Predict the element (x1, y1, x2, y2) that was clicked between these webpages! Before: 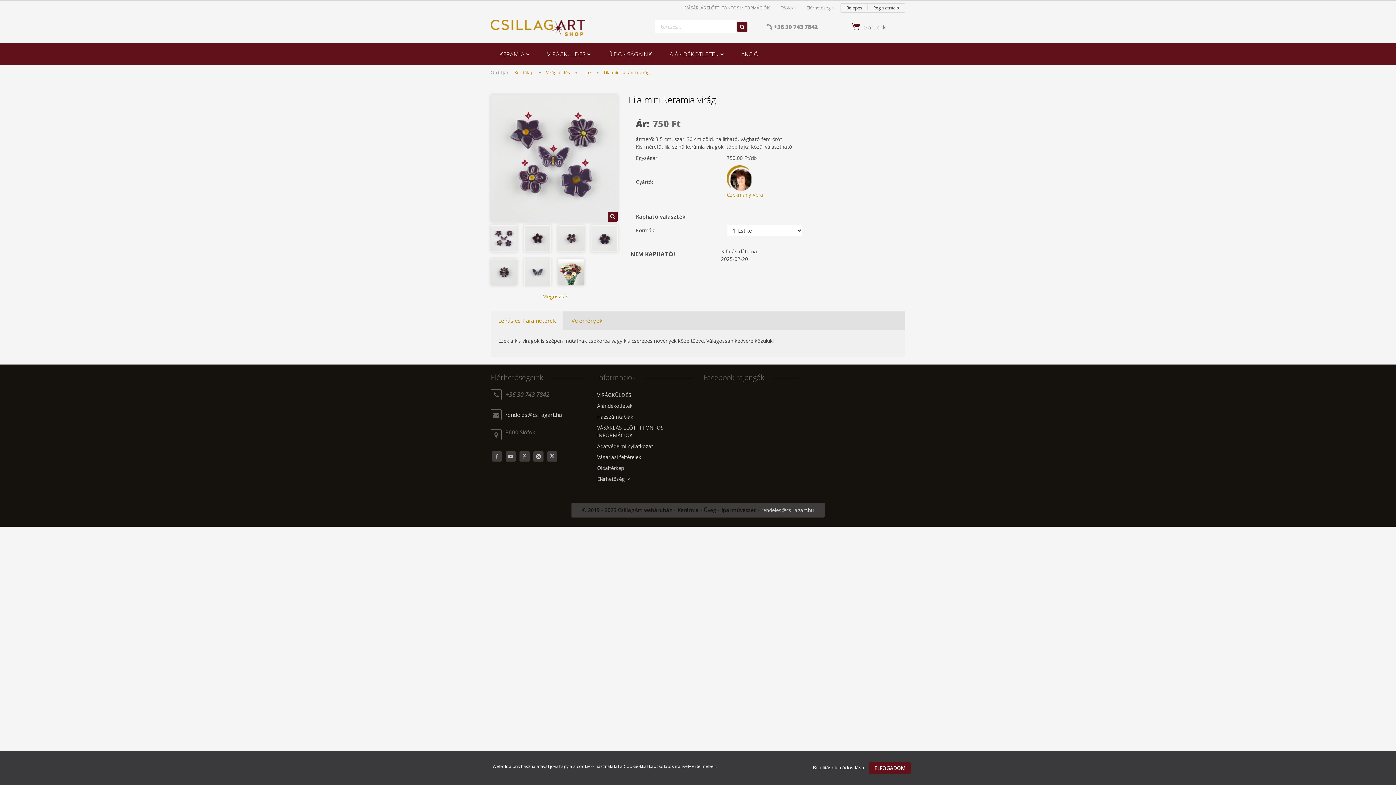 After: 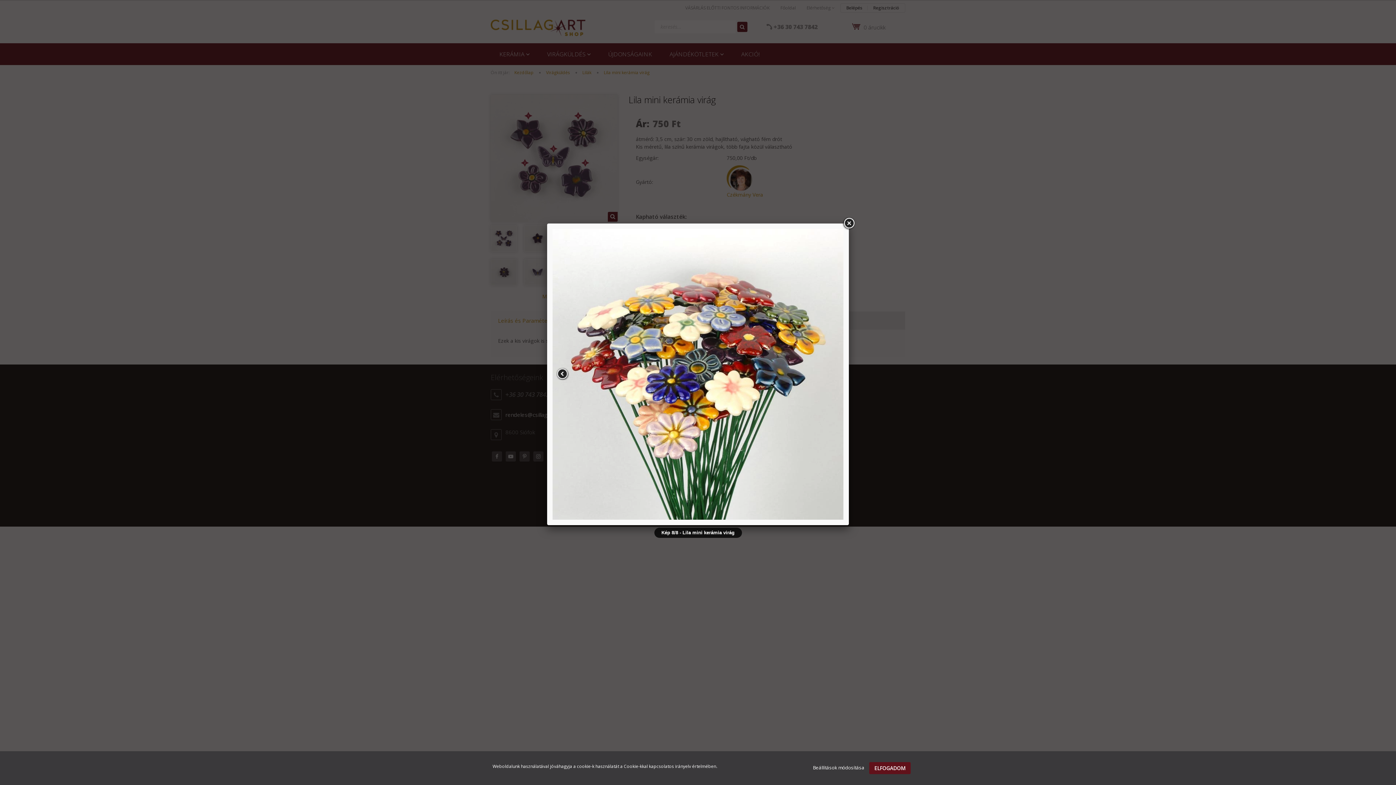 Action: bbox: (558, 259, 584, 285)